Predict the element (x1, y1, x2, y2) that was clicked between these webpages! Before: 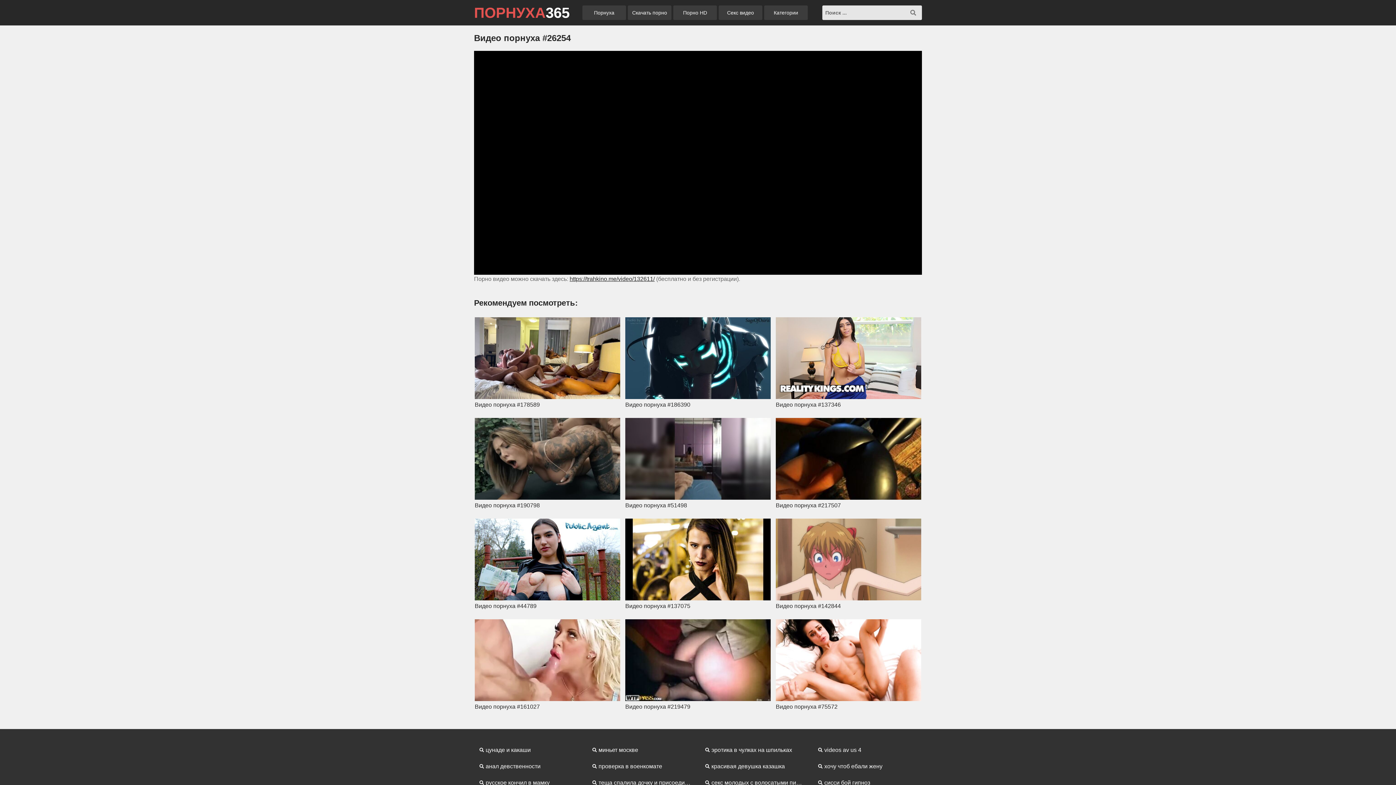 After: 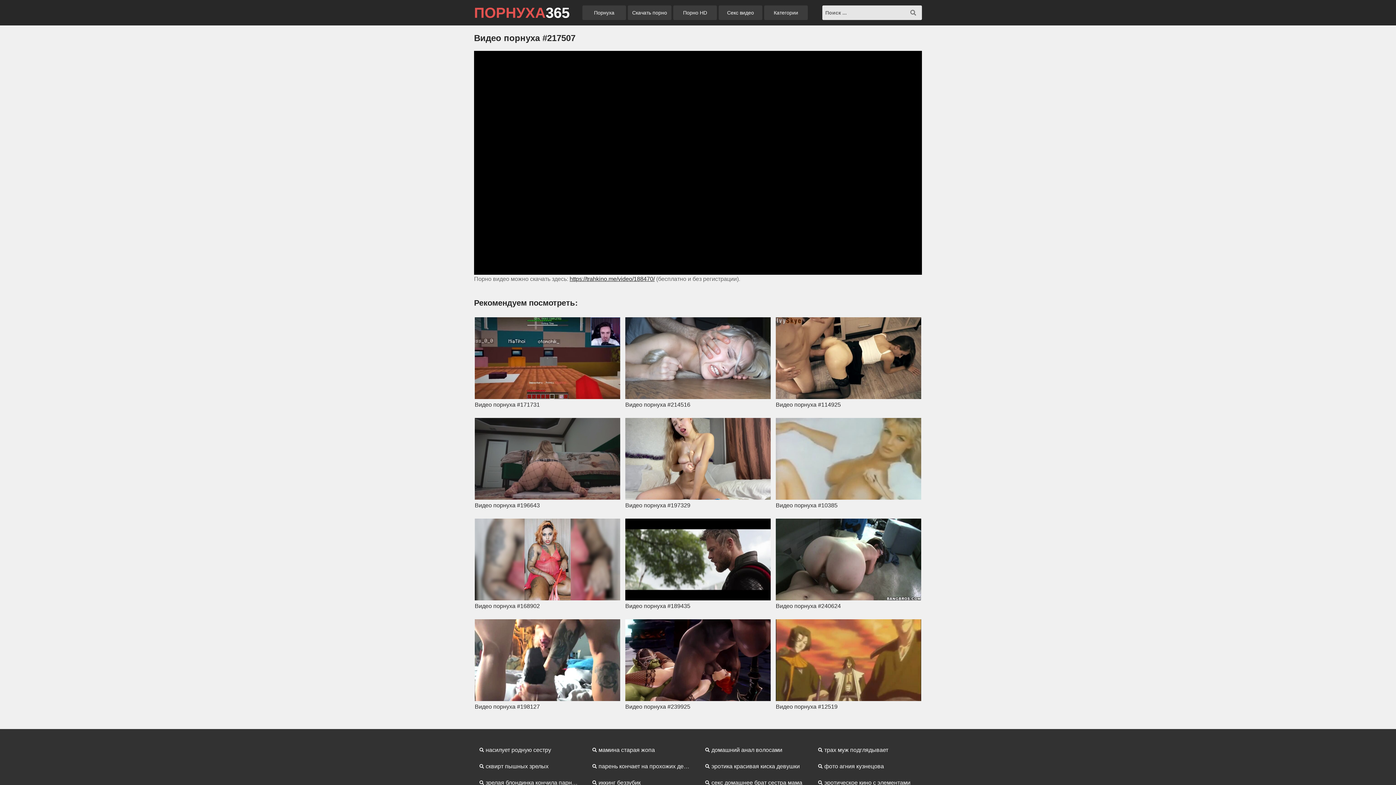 Action: bbox: (776, 418, 921, 509) label: Видео порнуха #217507